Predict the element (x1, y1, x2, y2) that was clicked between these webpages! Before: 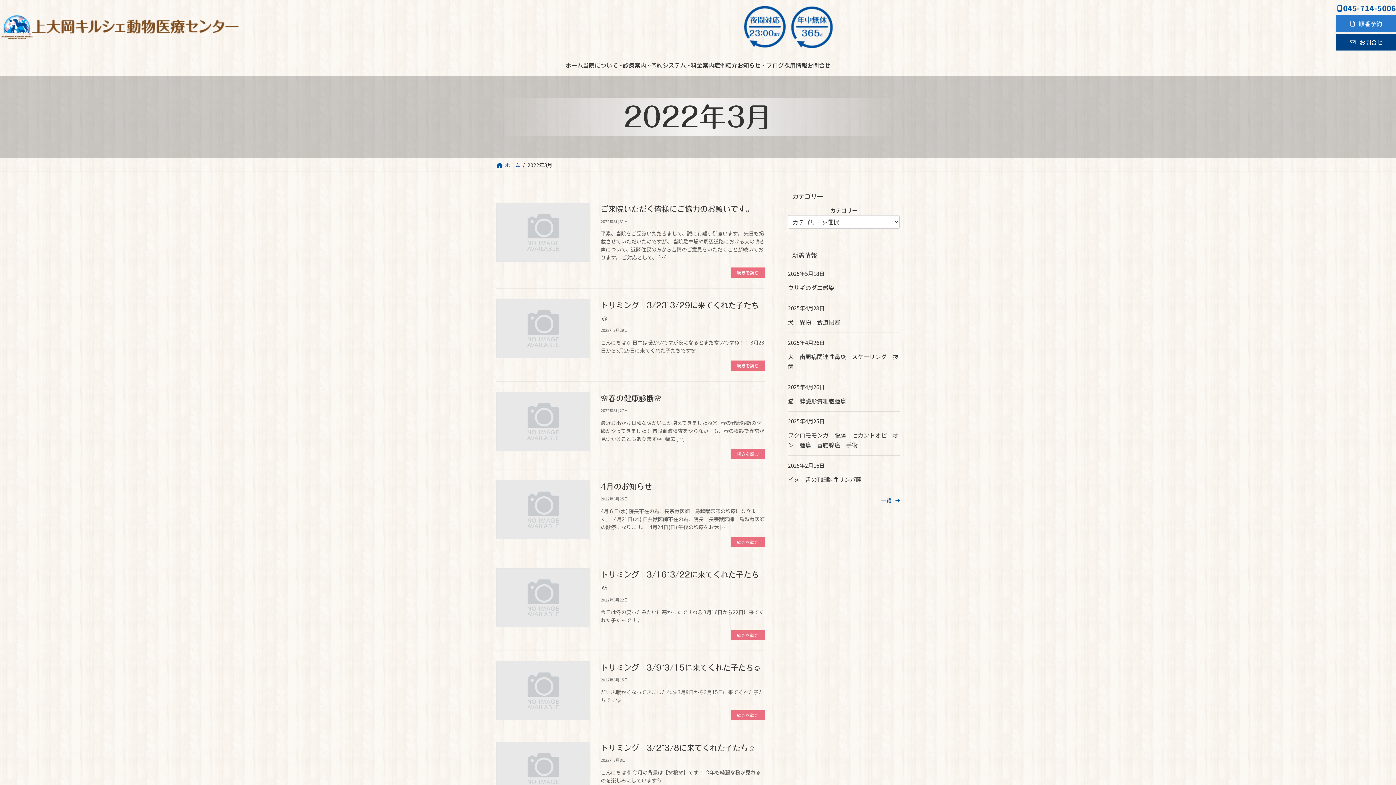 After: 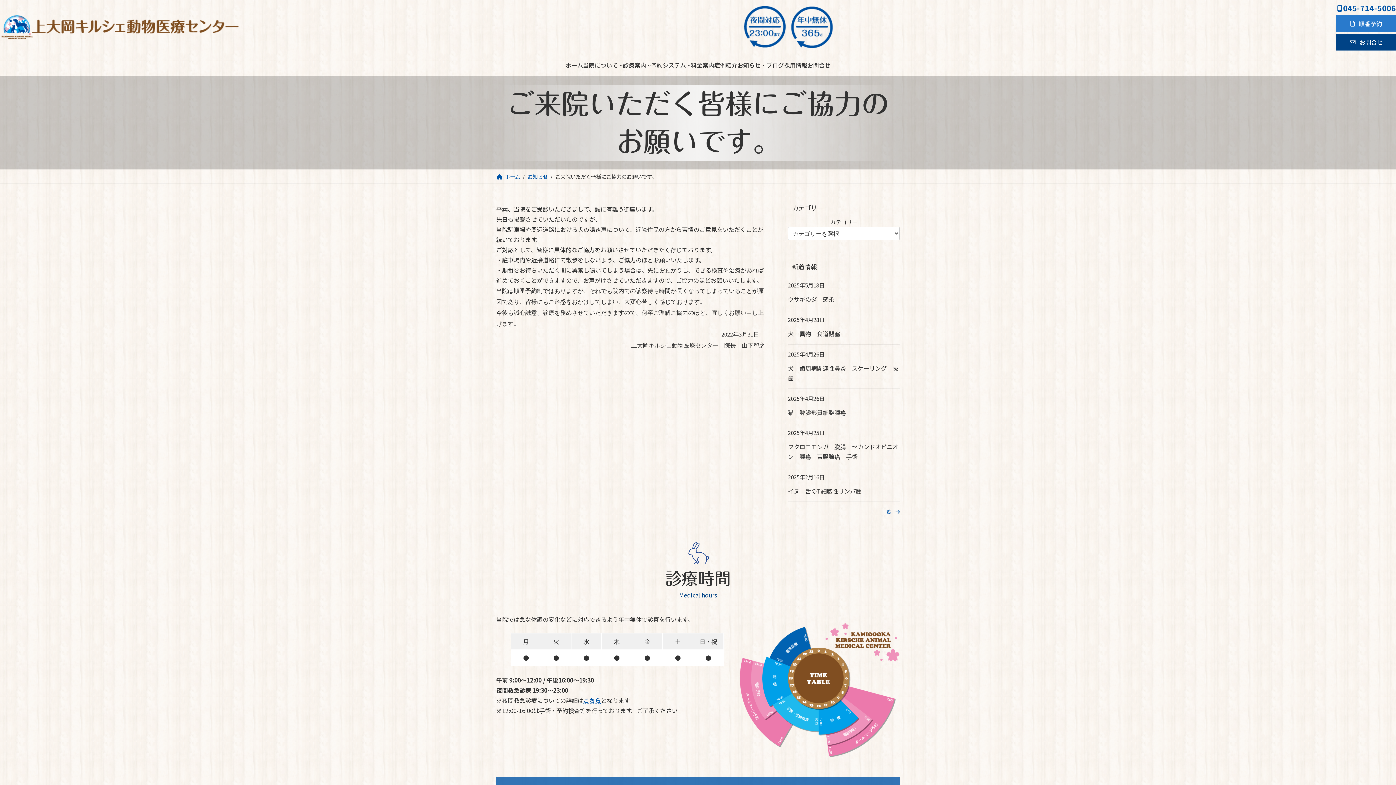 Action: bbox: (731, 267, 765, 277) label: 続きを読む